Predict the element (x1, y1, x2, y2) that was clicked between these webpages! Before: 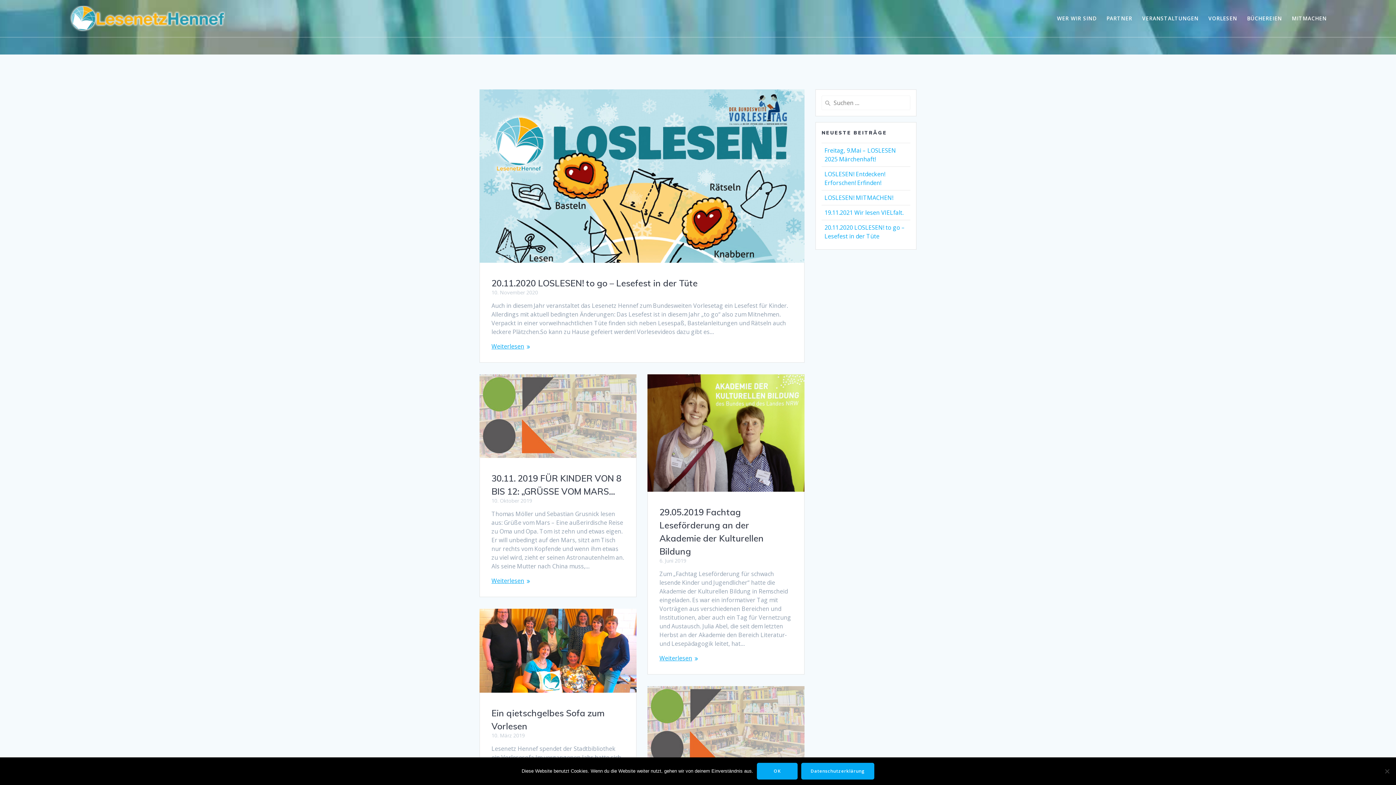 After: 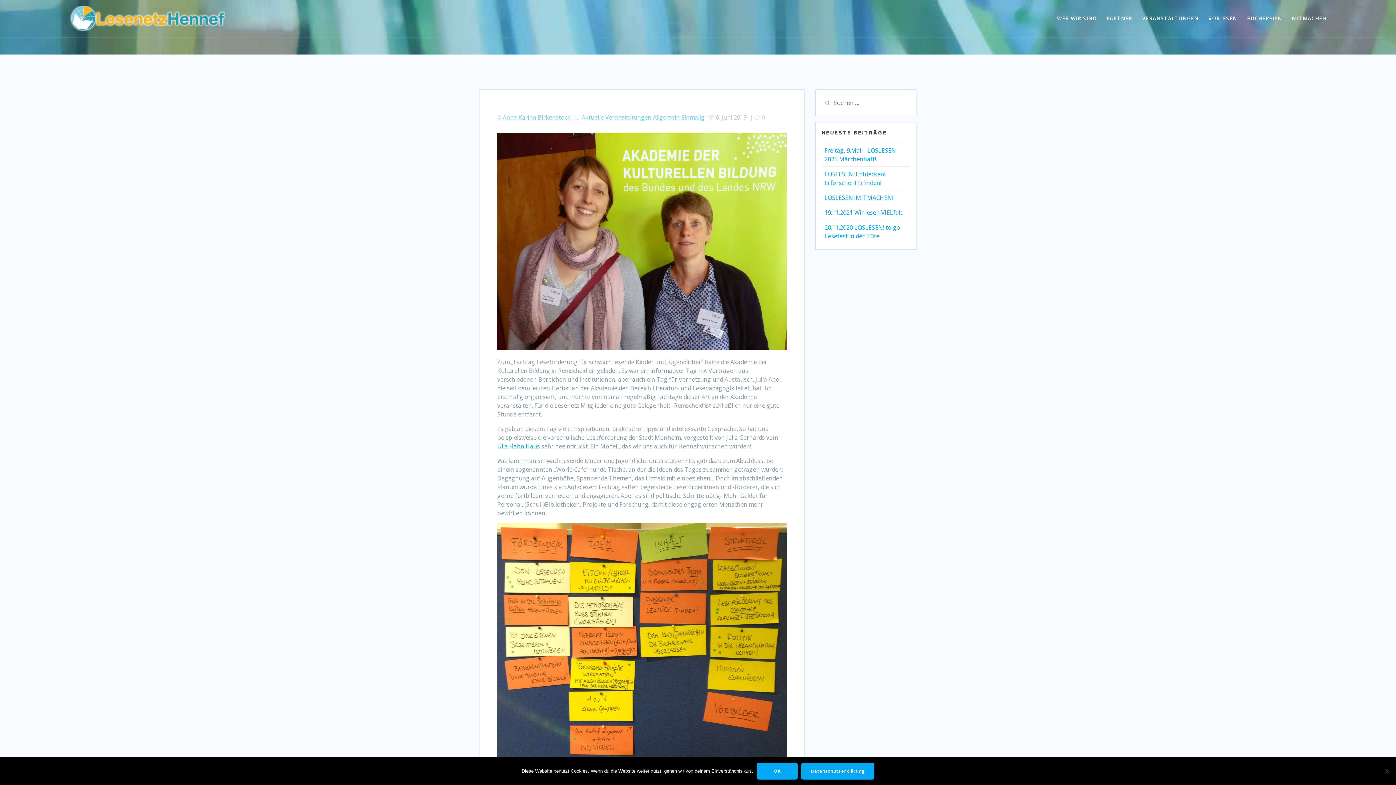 Action: bbox: (648, 374, 804, 494)